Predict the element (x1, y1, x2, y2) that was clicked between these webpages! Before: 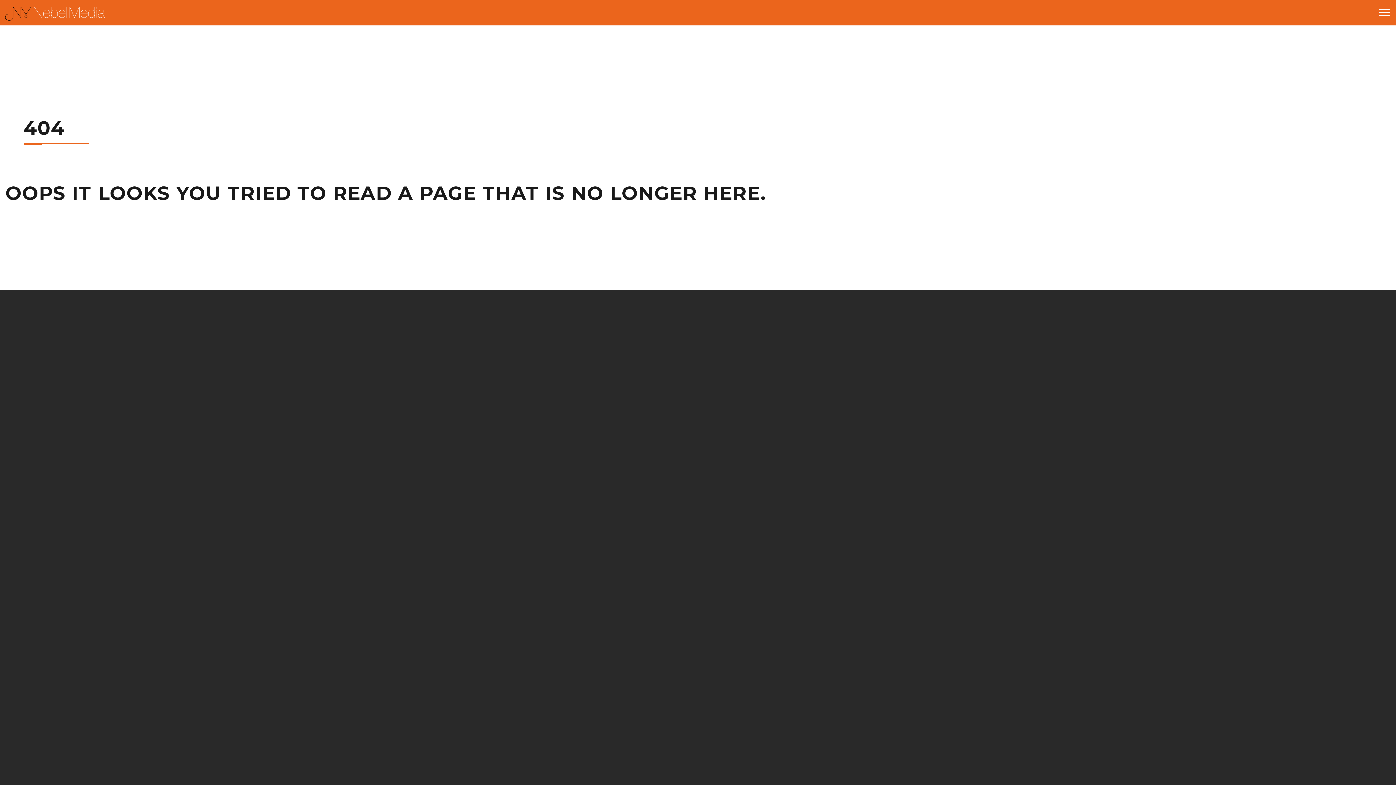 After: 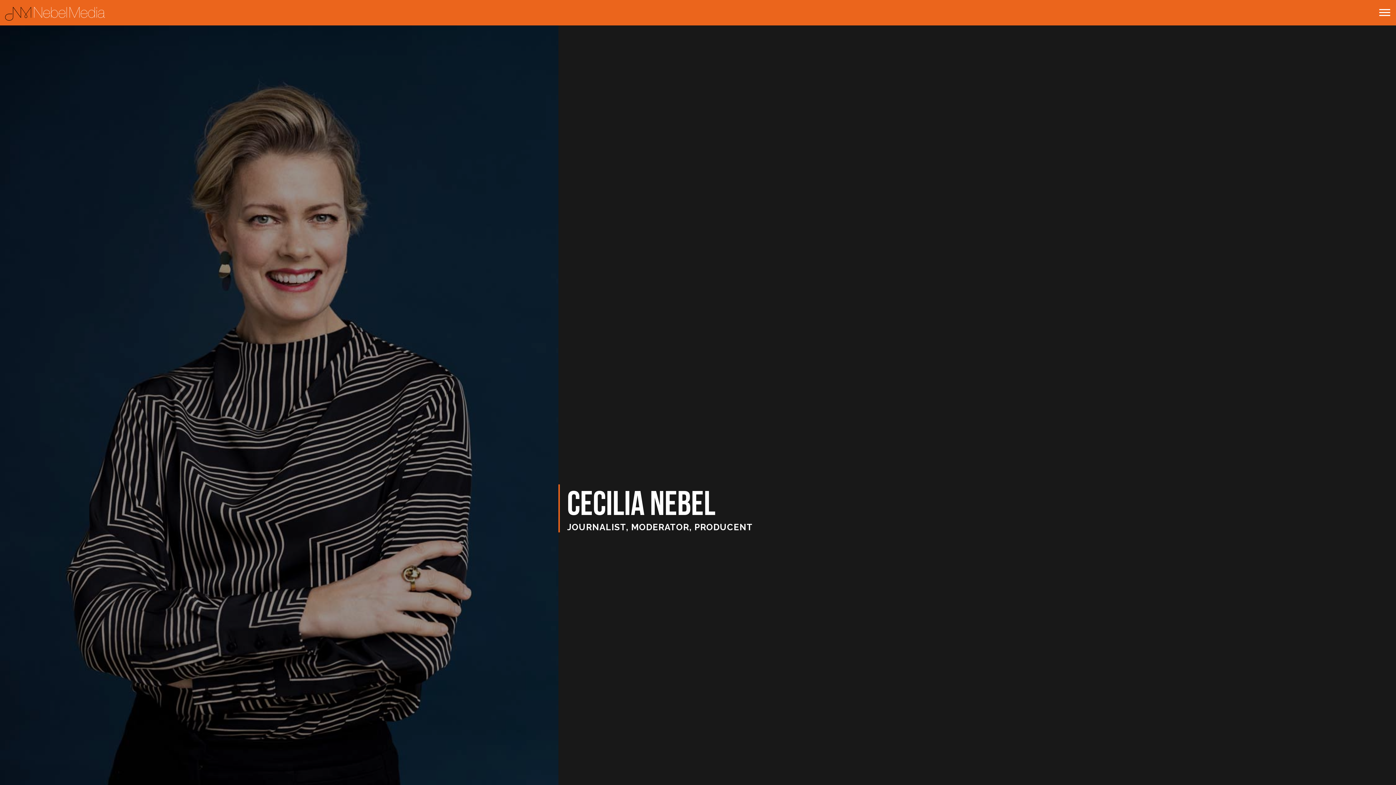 Action: bbox: (0, 10, 128, 15)